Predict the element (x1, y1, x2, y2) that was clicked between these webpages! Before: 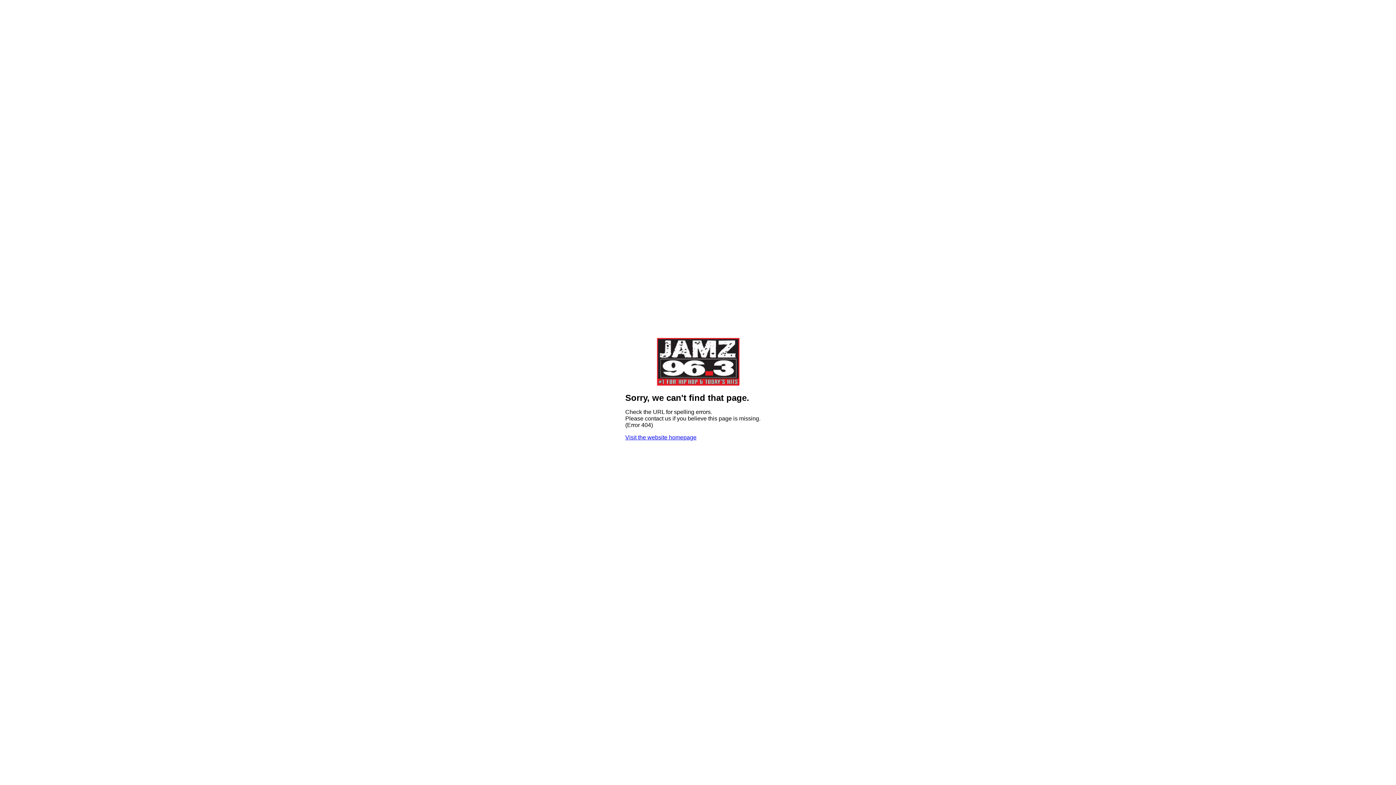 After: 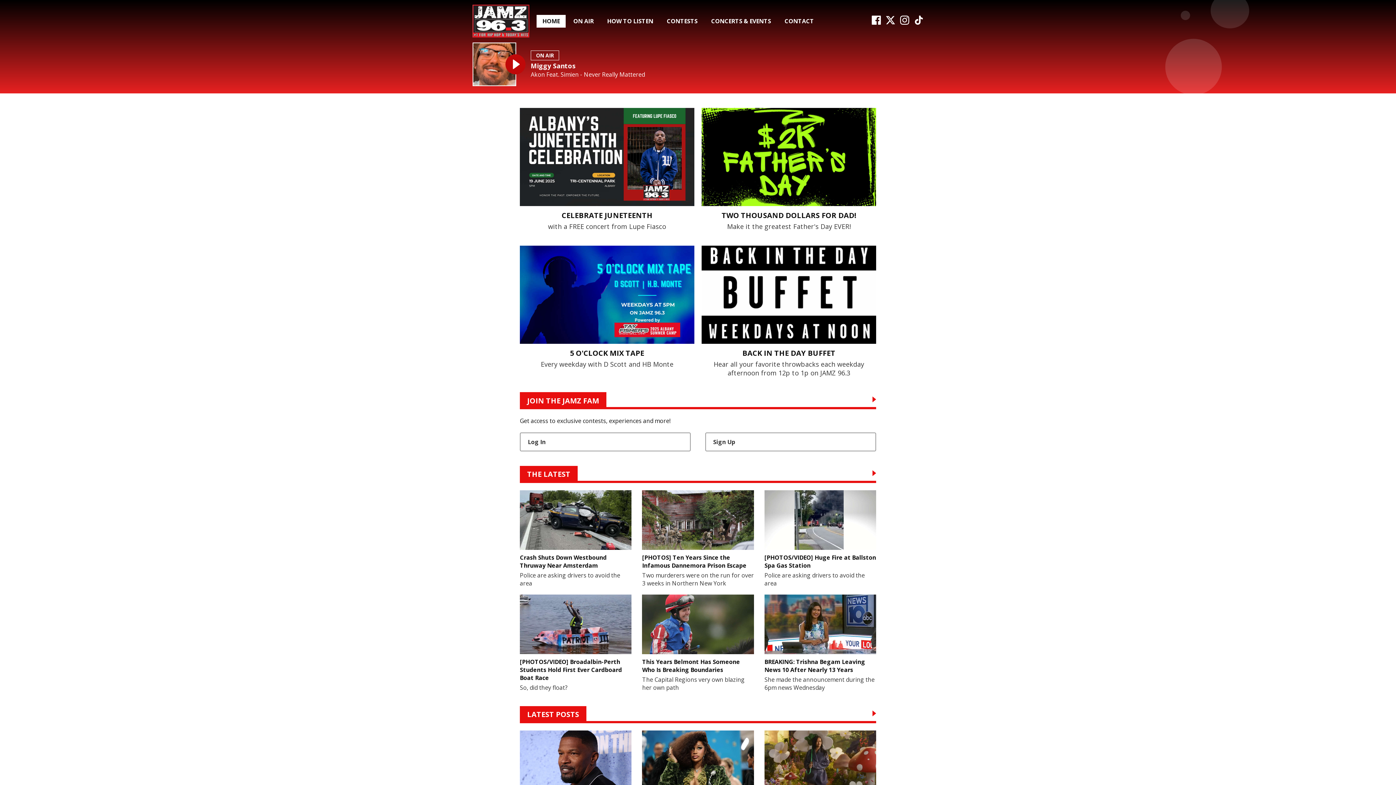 Action: label: Visit the website homepage bbox: (625, 434, 696, 440)